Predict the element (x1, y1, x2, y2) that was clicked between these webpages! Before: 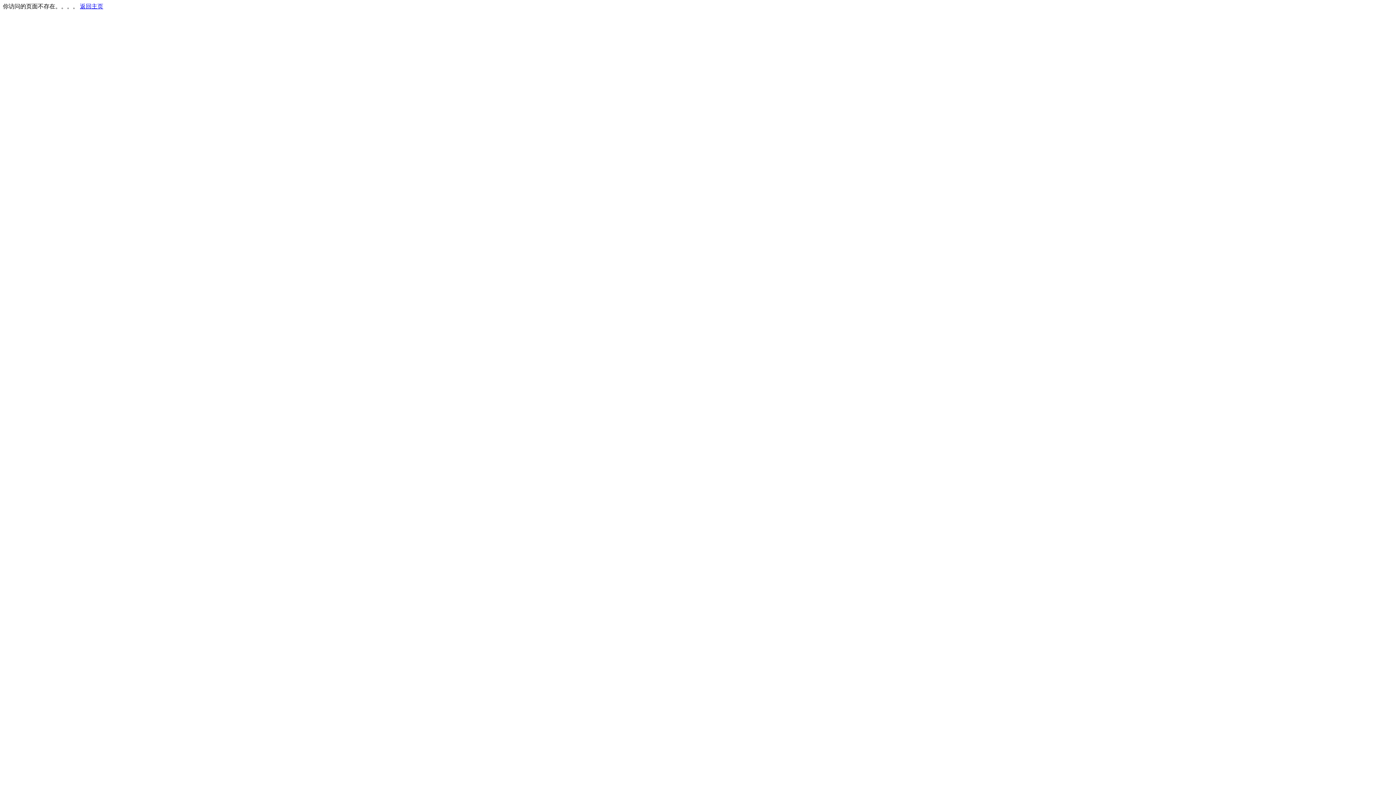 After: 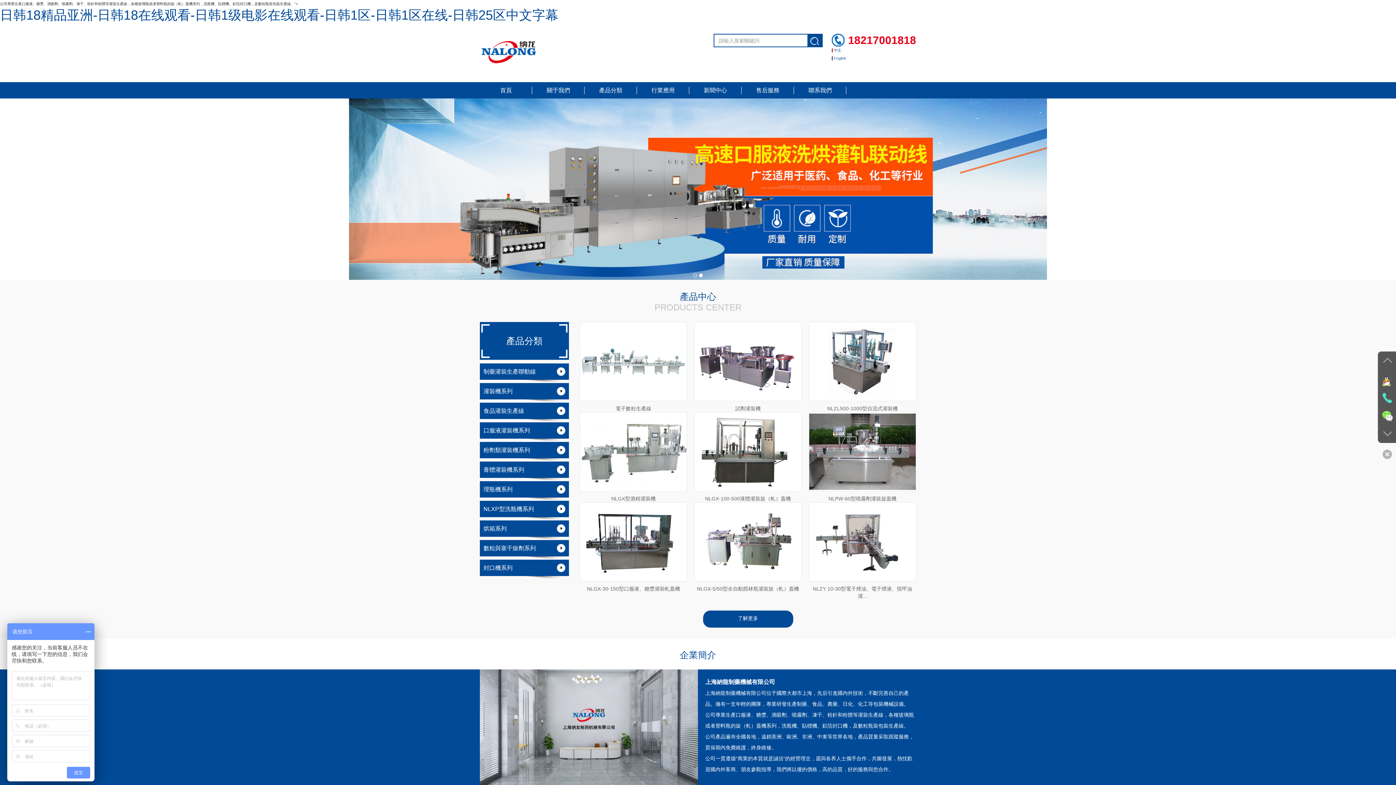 Action: label: 返回主页 bbox: (80, 3, 103, 9)